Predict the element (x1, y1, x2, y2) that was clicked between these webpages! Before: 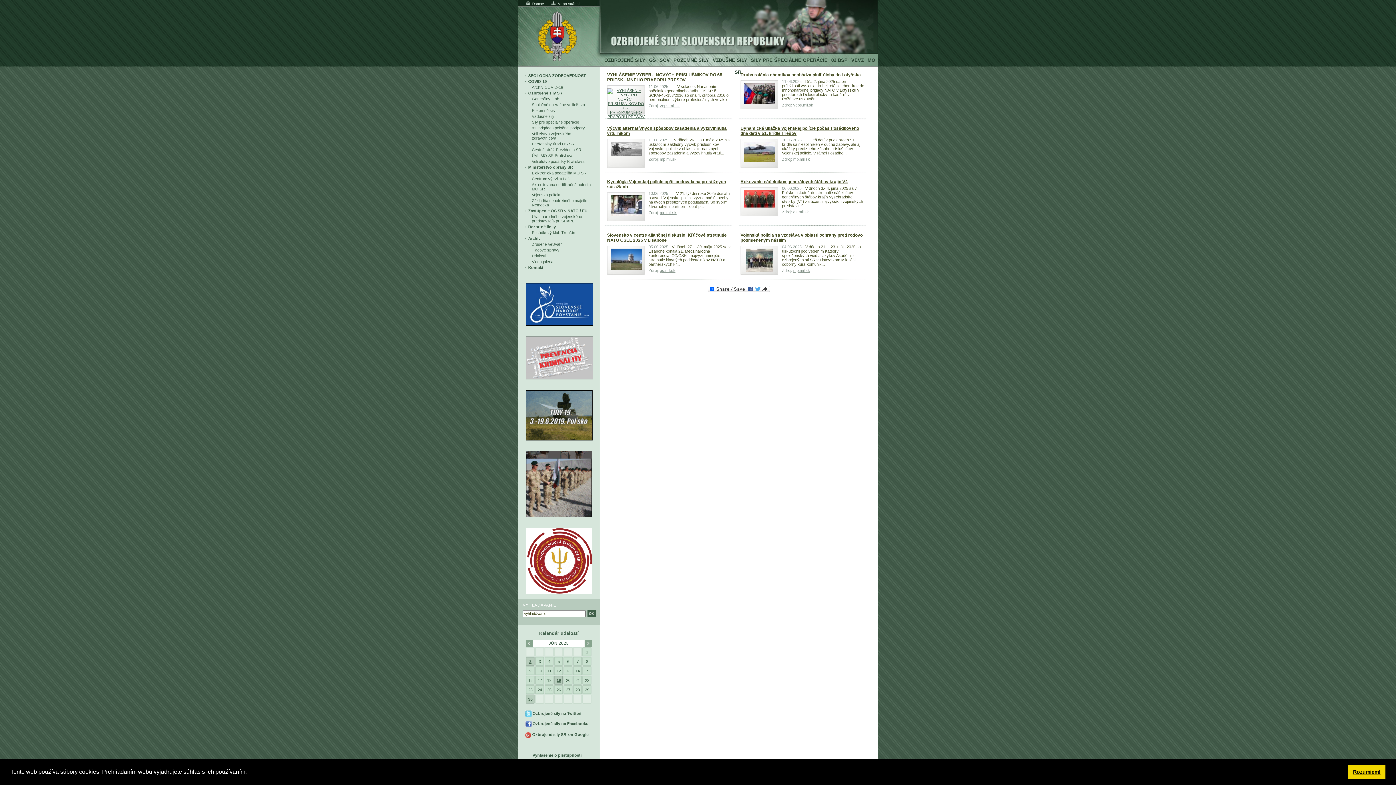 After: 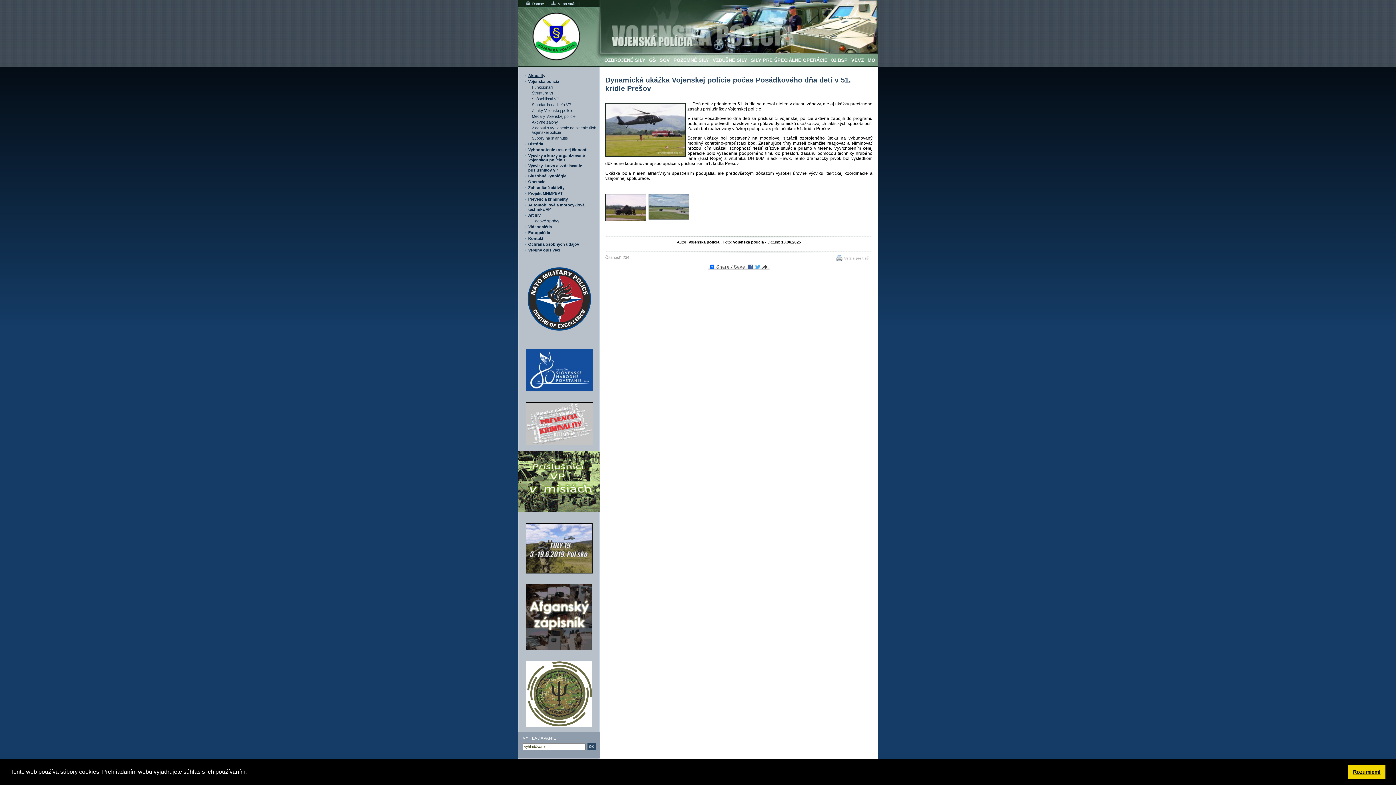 Action: bbox: (744, 158, 775, 162)